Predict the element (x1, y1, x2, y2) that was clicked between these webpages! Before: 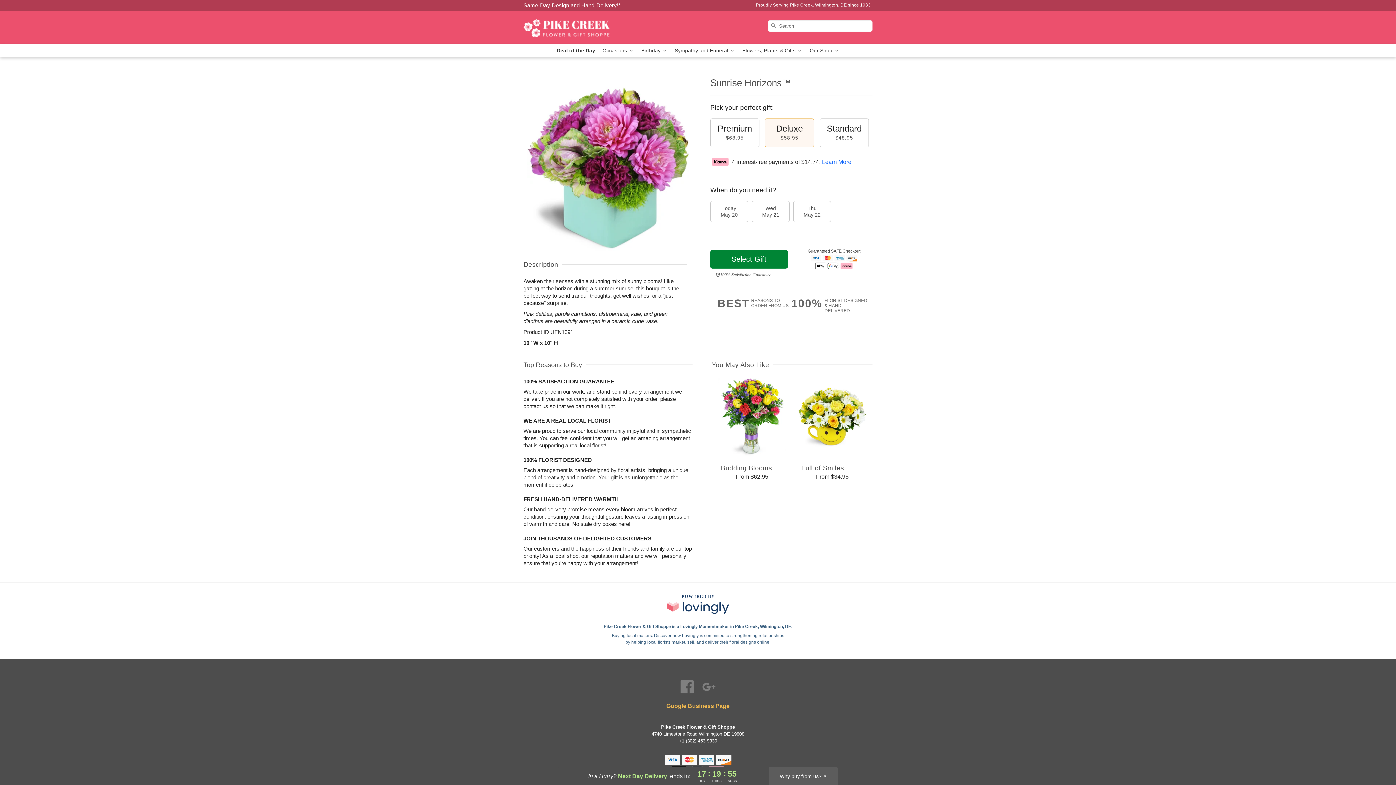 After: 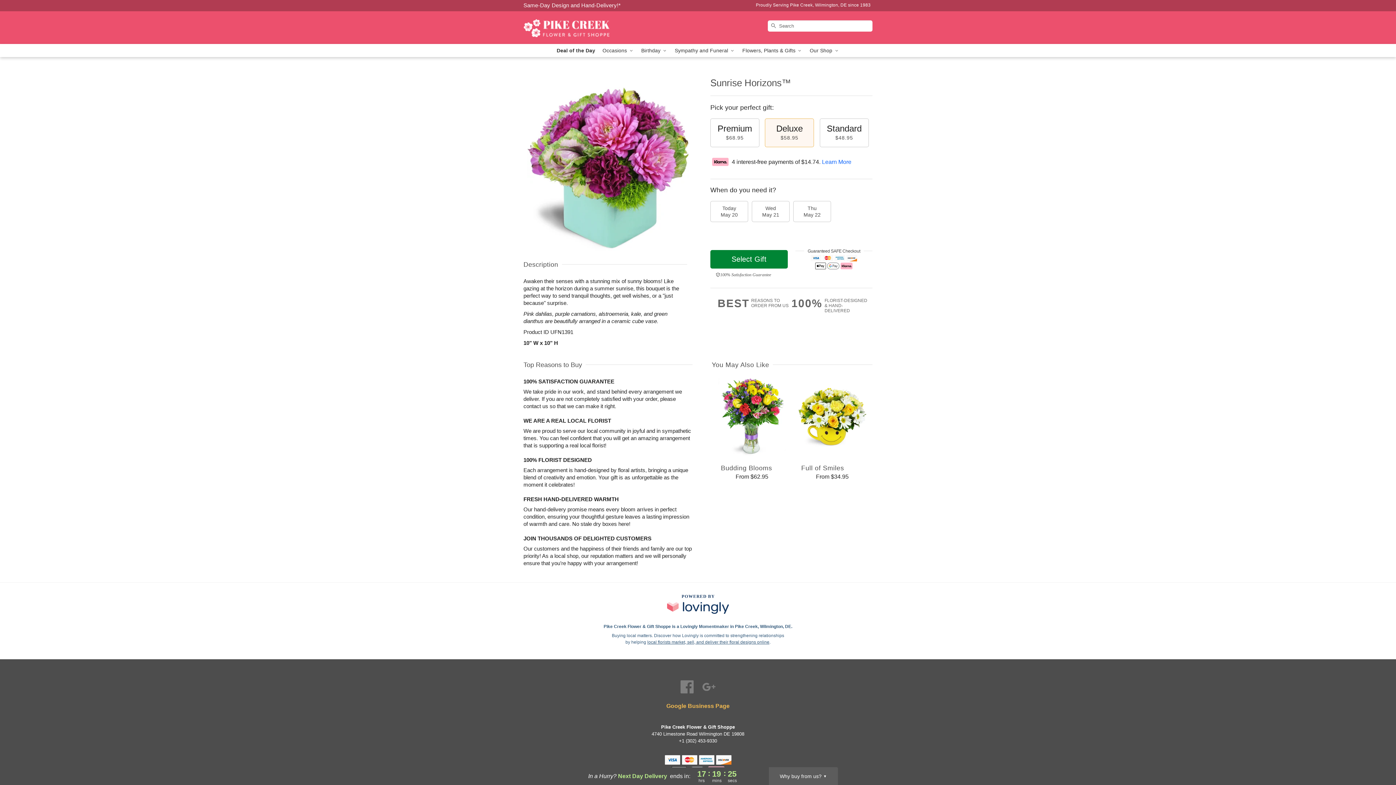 Action: label: Call +13024539330 bbox: (679, 738, 717, 744)